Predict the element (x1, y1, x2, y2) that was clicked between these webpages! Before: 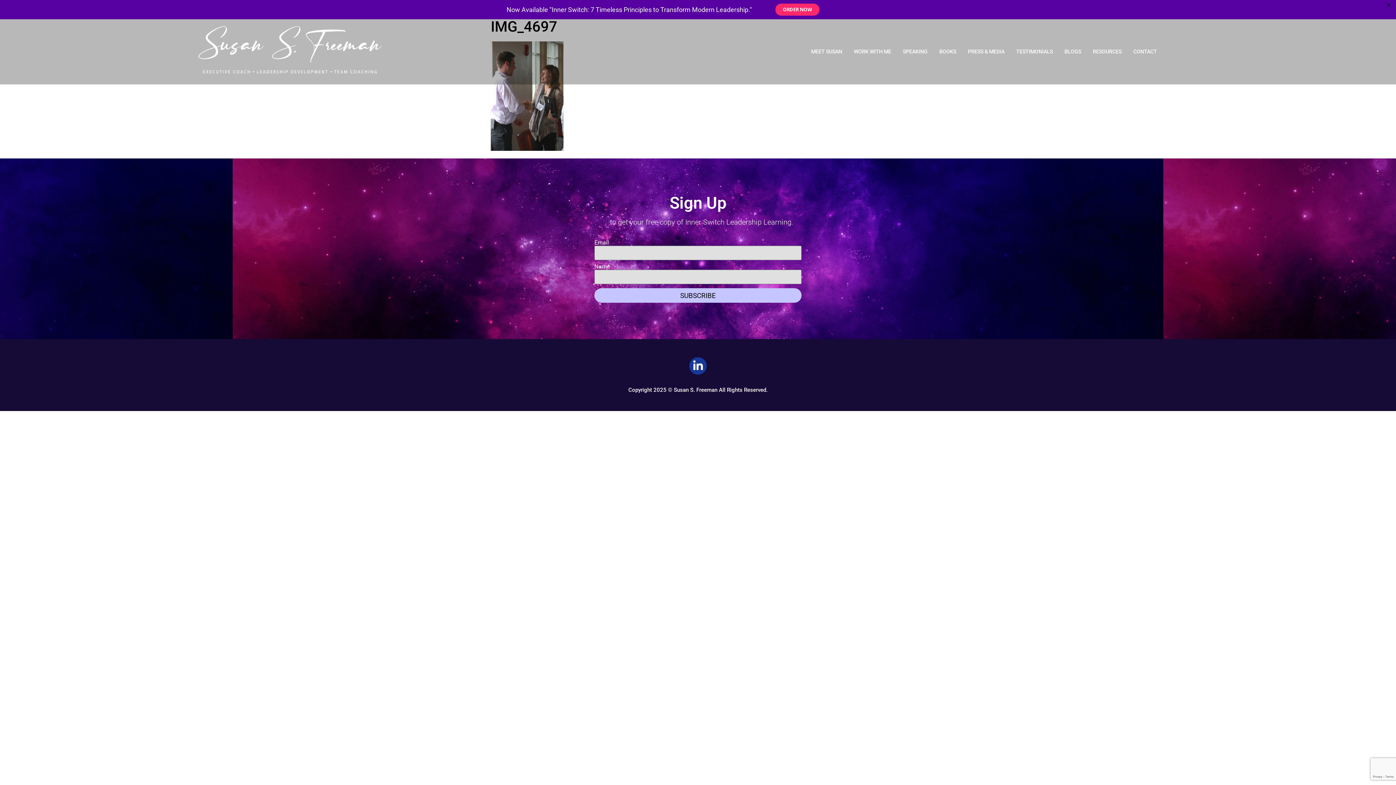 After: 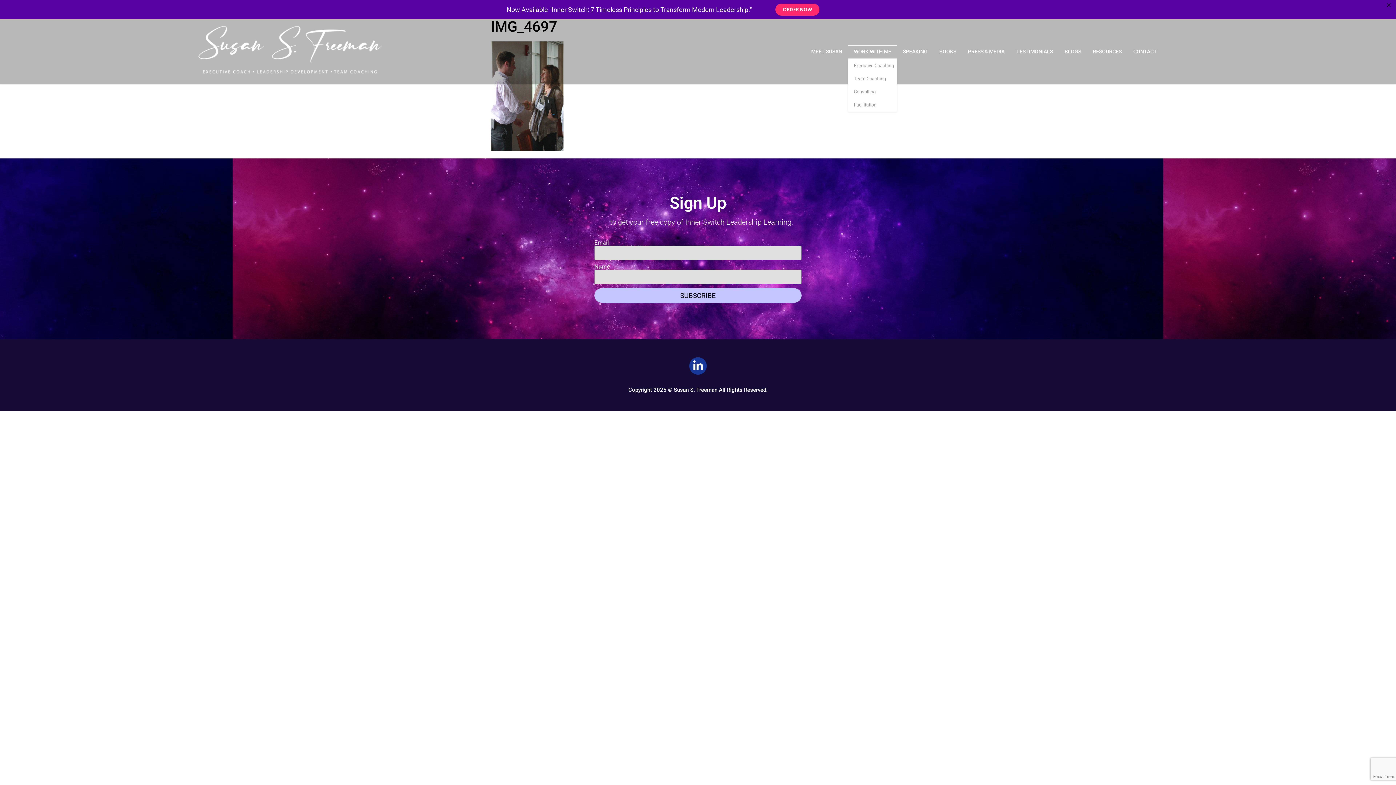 Action: label: WORK WITH ME bbox: (848, 26, 897, 39)